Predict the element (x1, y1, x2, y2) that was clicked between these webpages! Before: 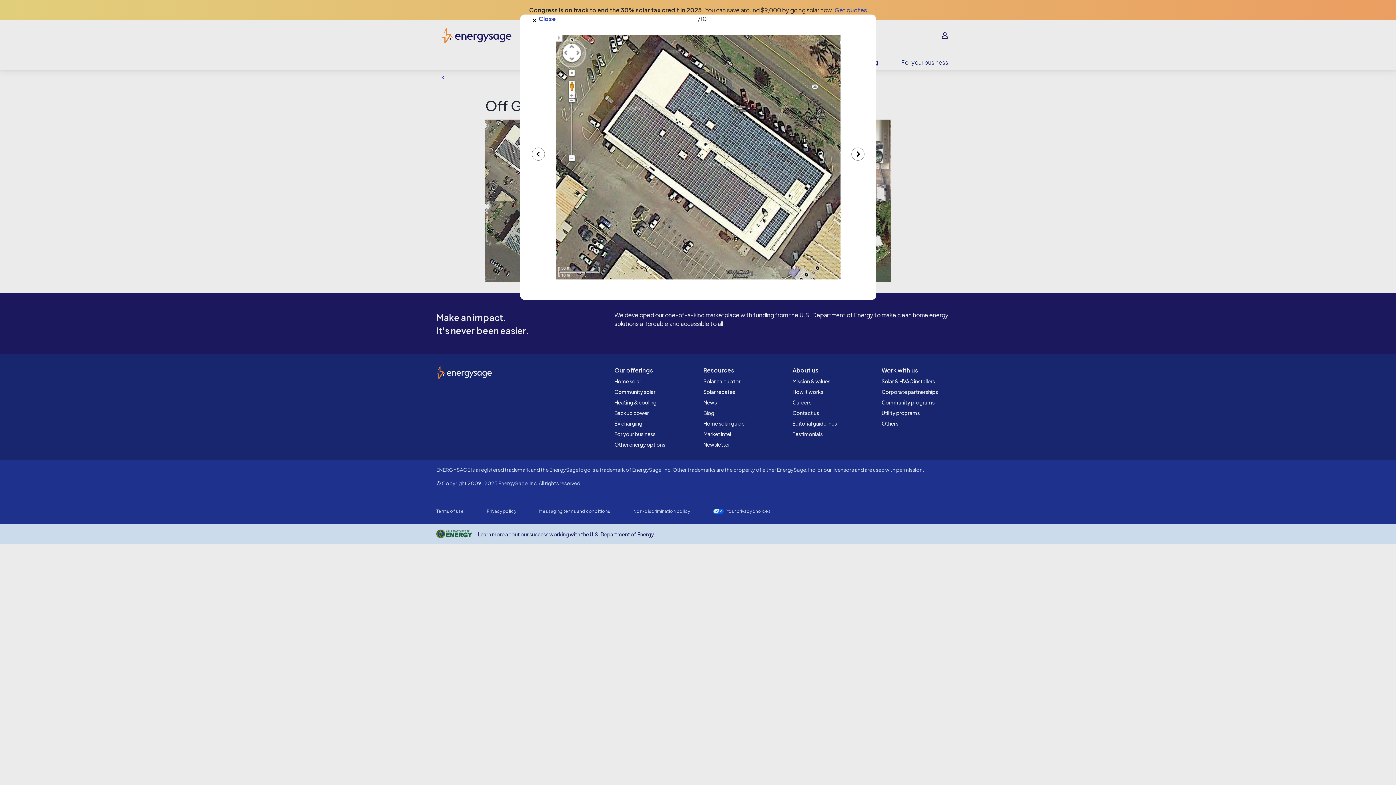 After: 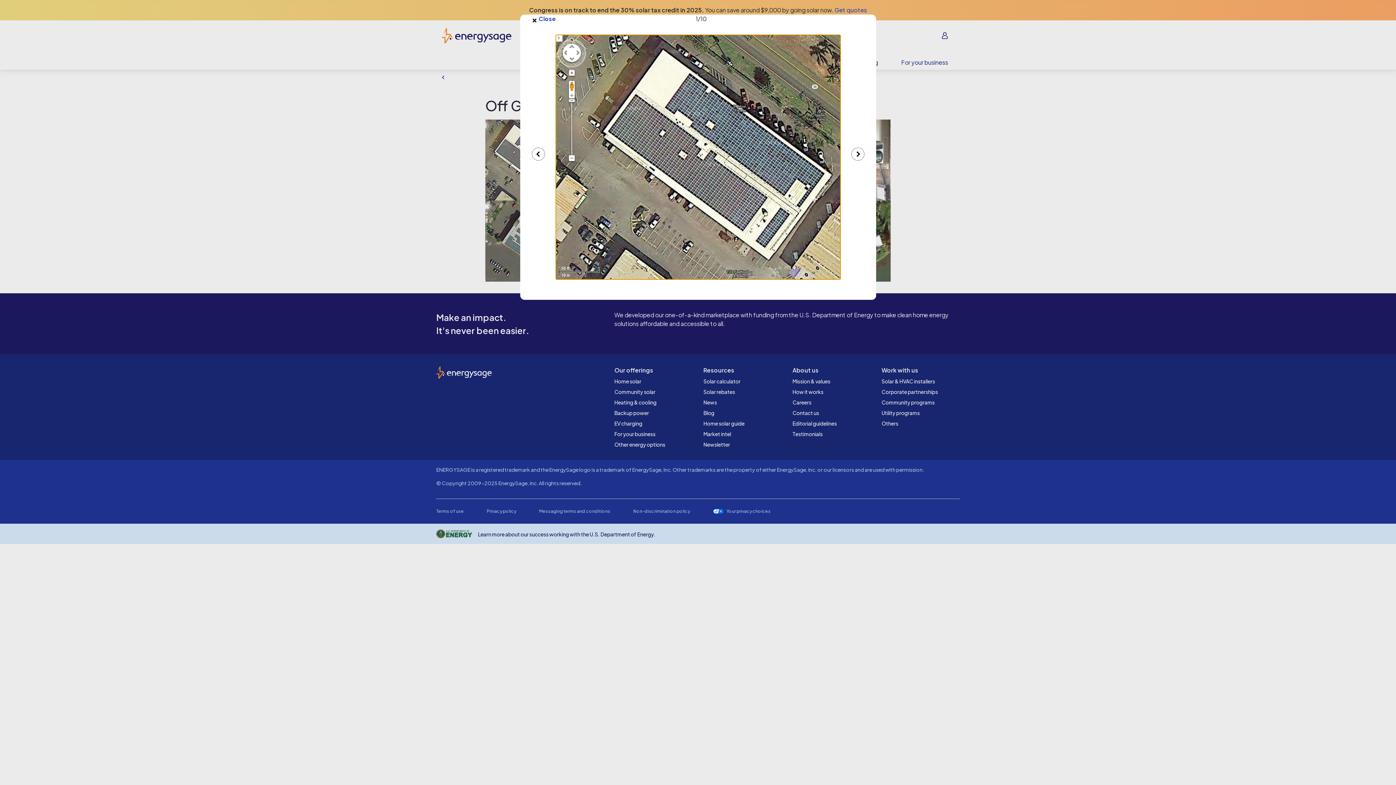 Action: bbox: (555, 34, 840, 279)